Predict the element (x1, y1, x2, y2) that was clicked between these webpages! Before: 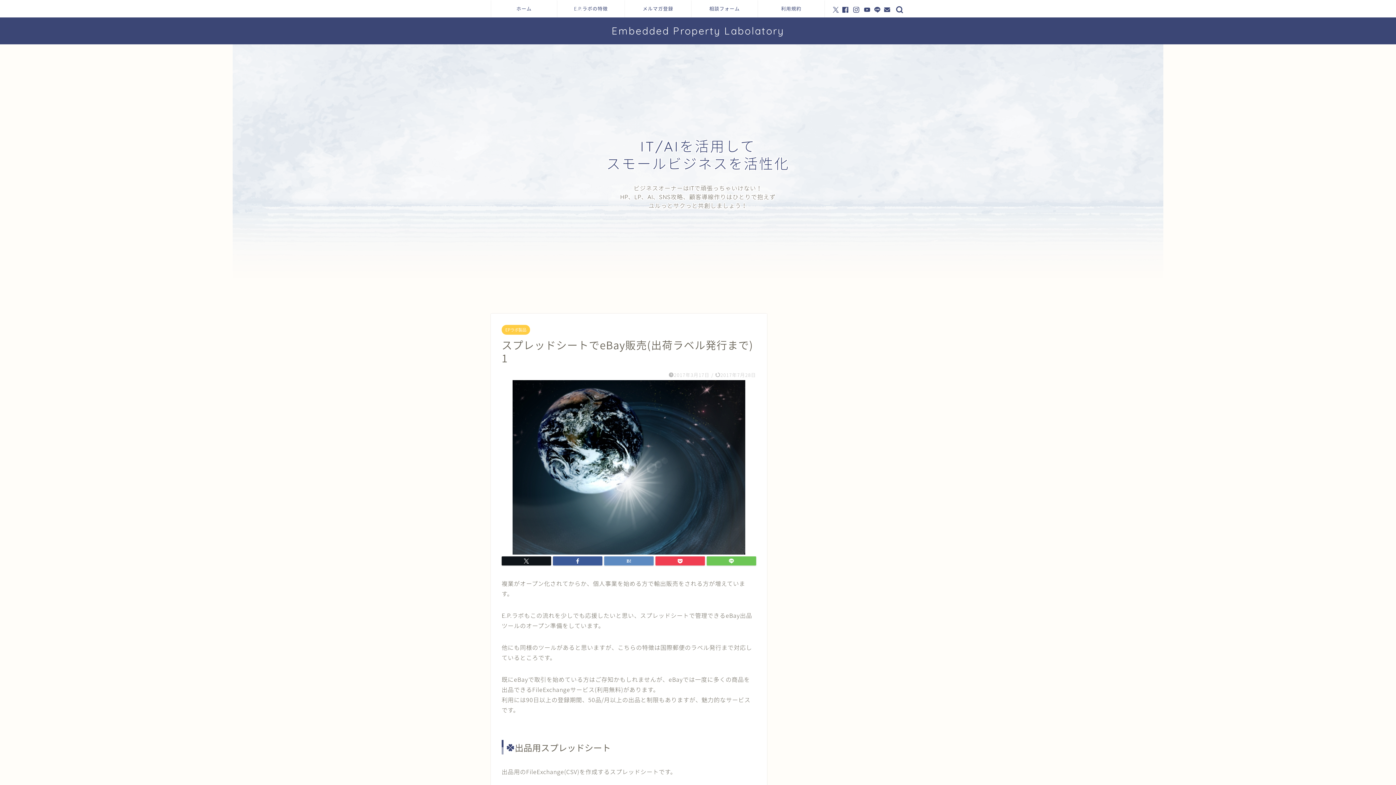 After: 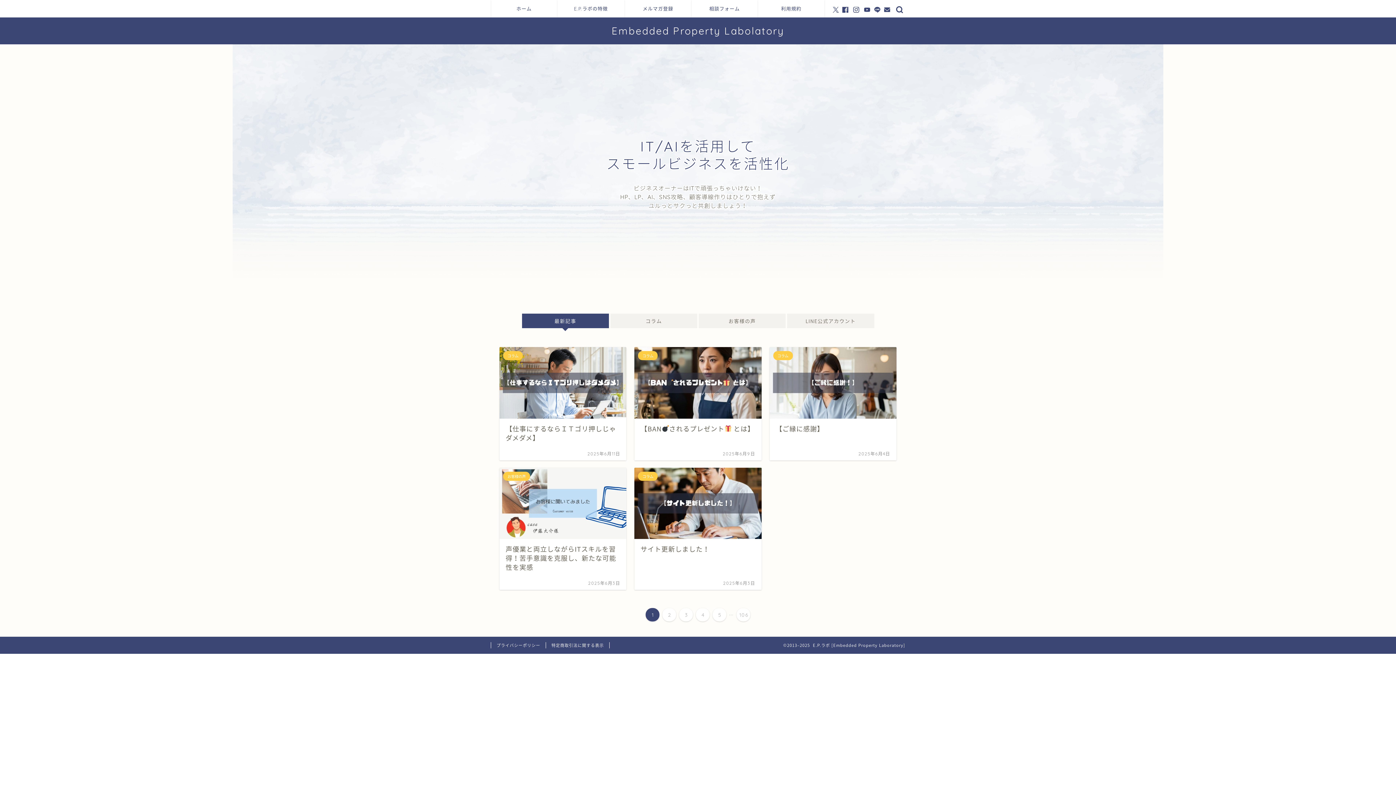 Action: bbox: (491, 0, 557, 17) label: ホーム